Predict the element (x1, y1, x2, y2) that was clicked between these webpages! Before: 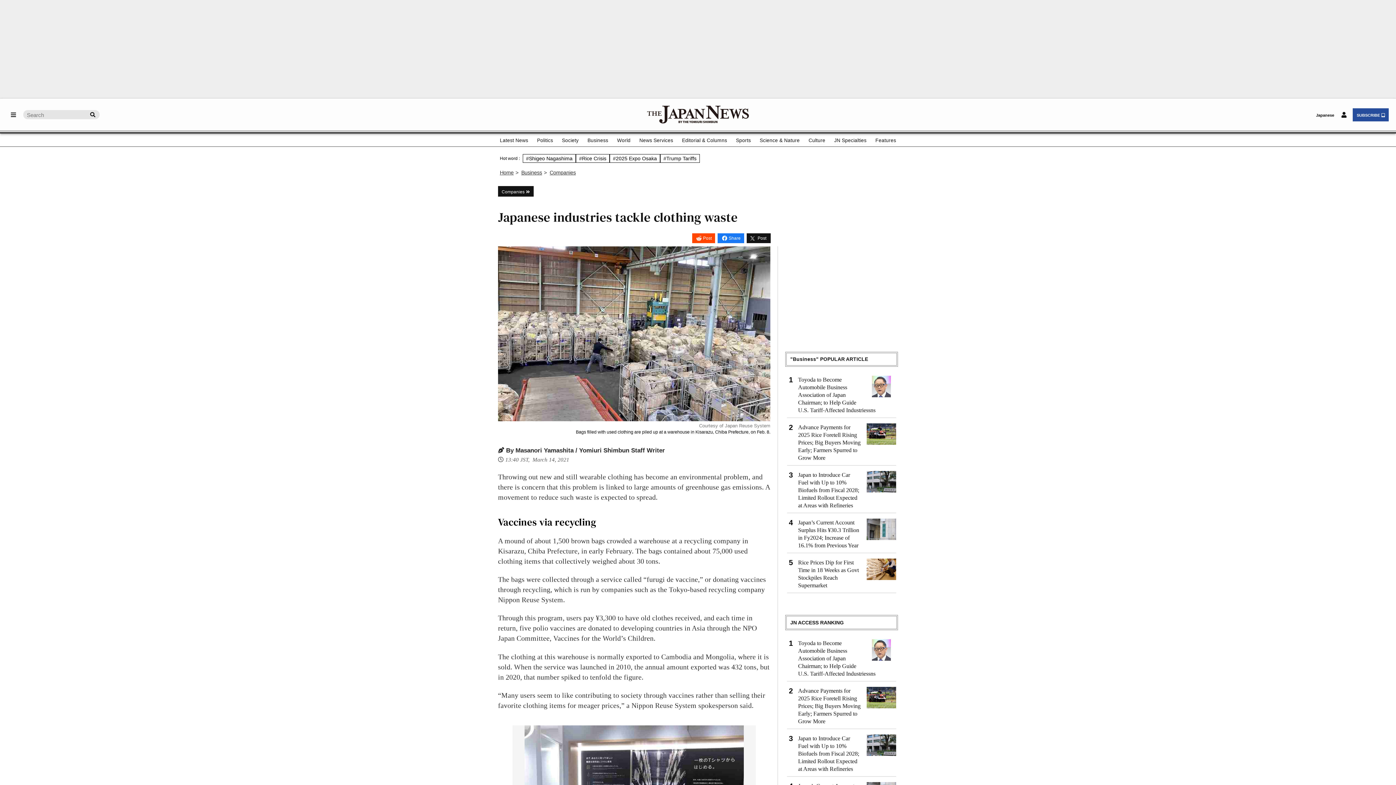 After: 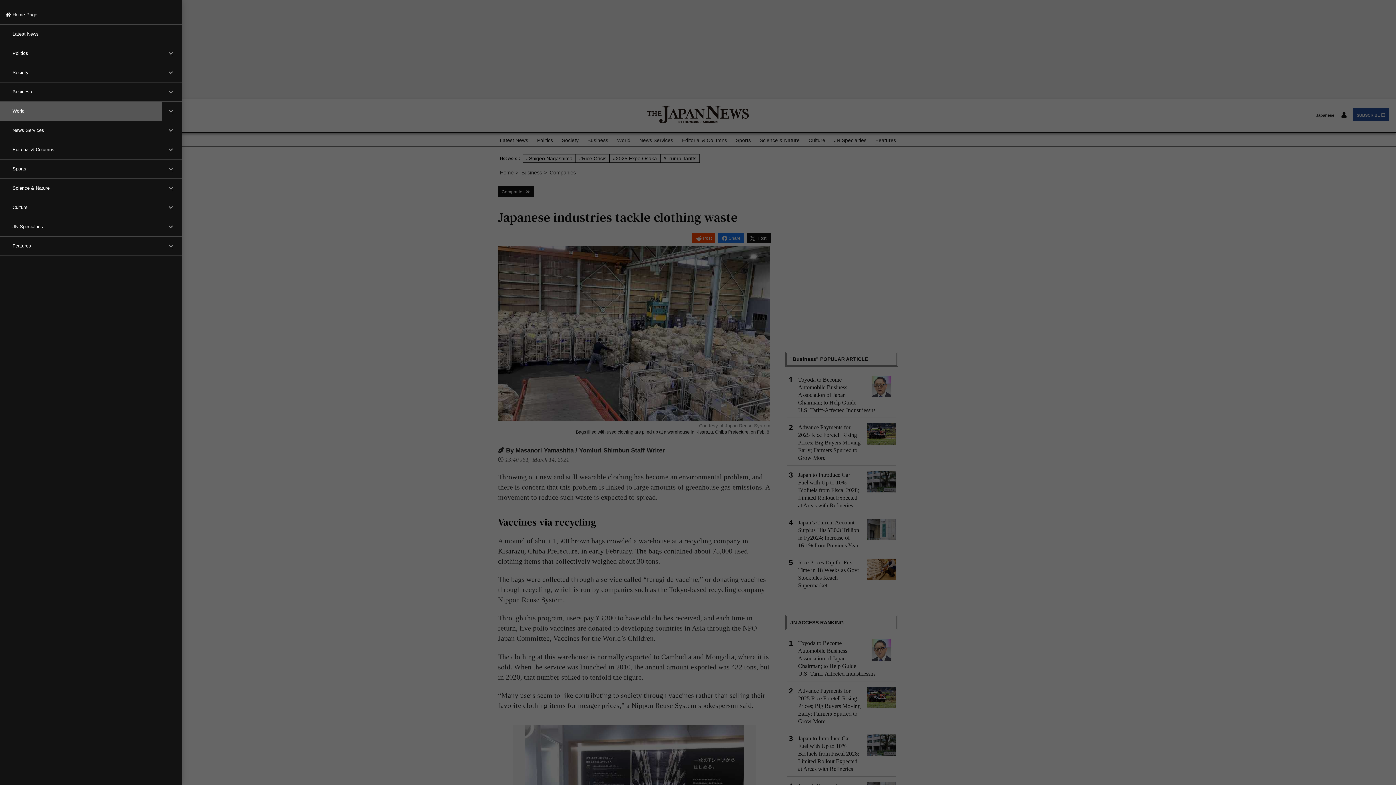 Action: bbox: (7, 108, 19, 121)